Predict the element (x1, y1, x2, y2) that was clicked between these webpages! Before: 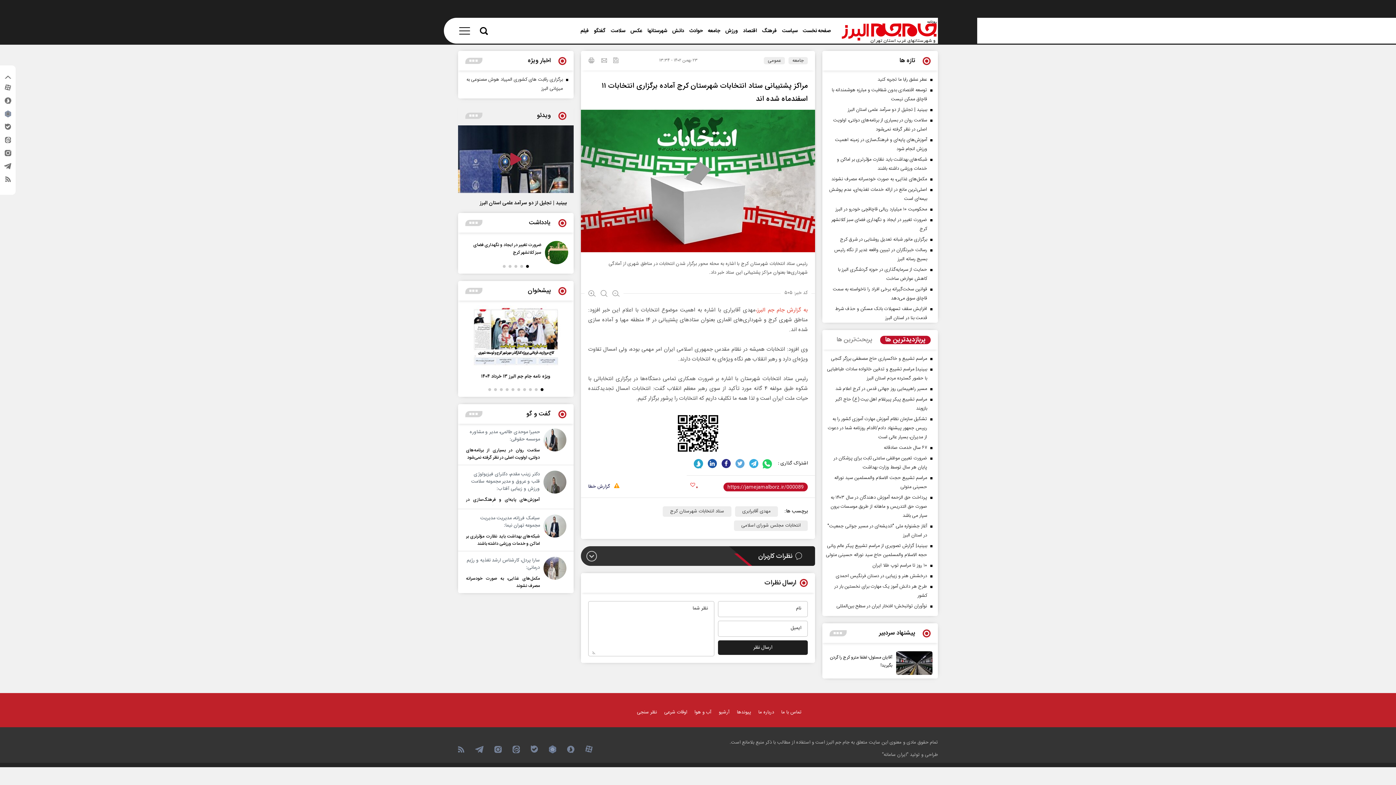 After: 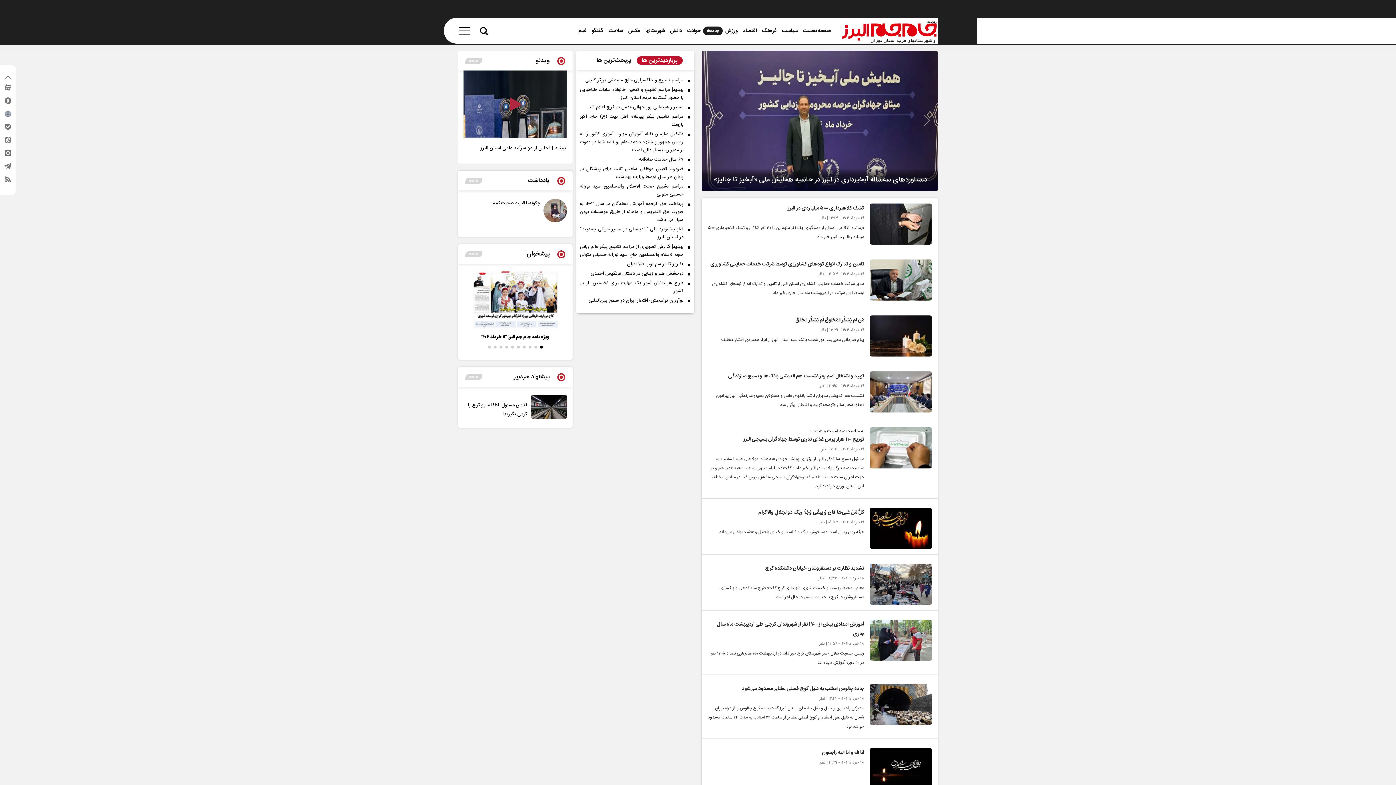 Action: bbox: (705, 26, 722, 35) label: جامعه